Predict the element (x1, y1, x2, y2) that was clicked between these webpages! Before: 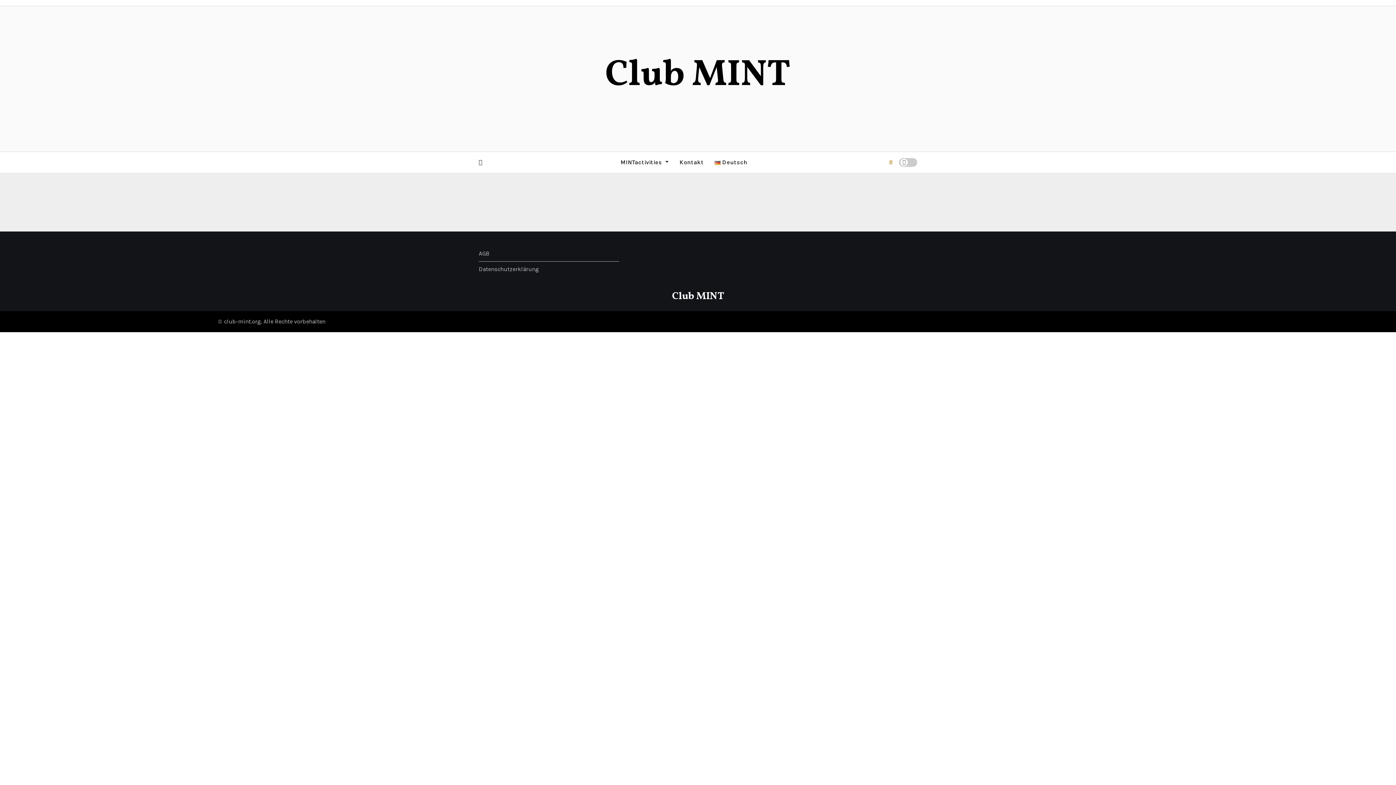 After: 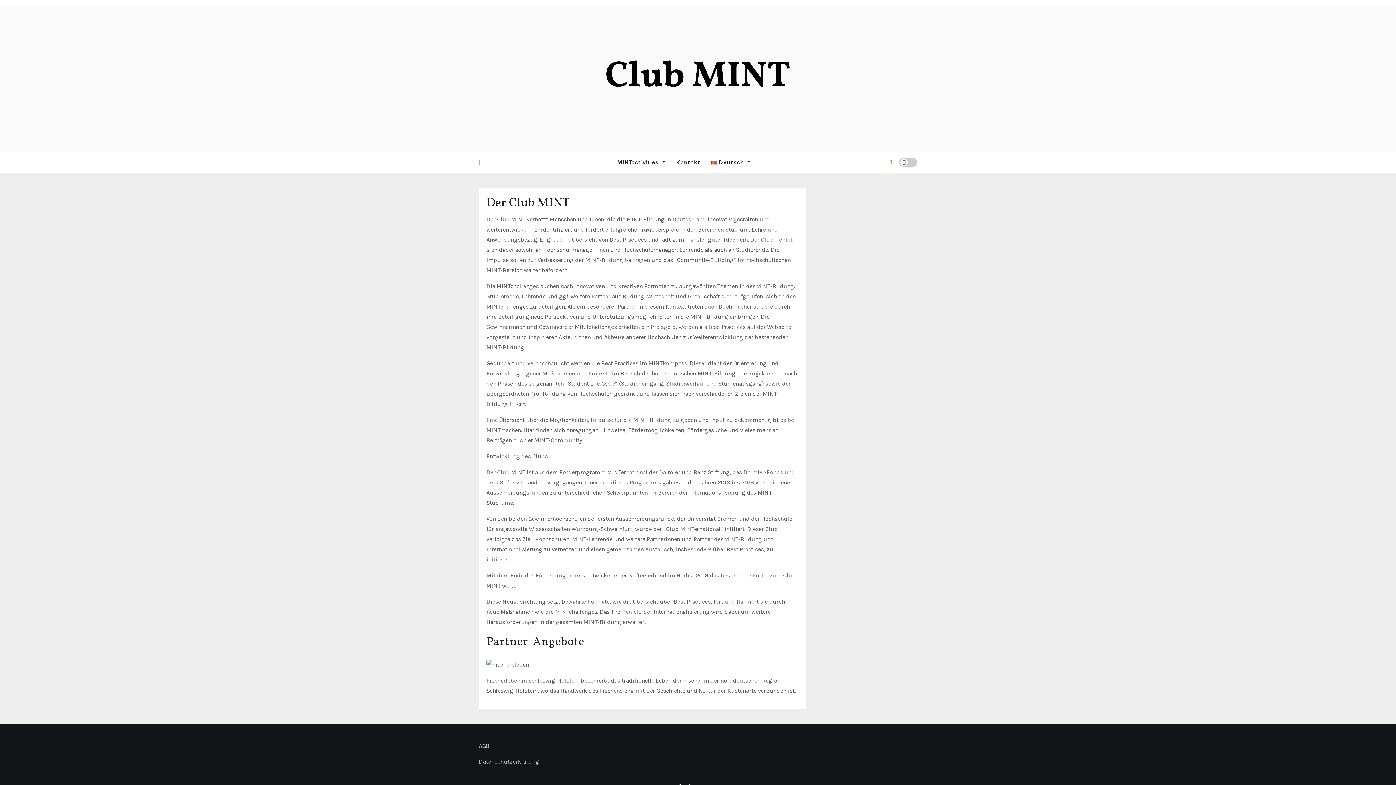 Action: bbox: (672, 289, 724, 303) label: Club MINT